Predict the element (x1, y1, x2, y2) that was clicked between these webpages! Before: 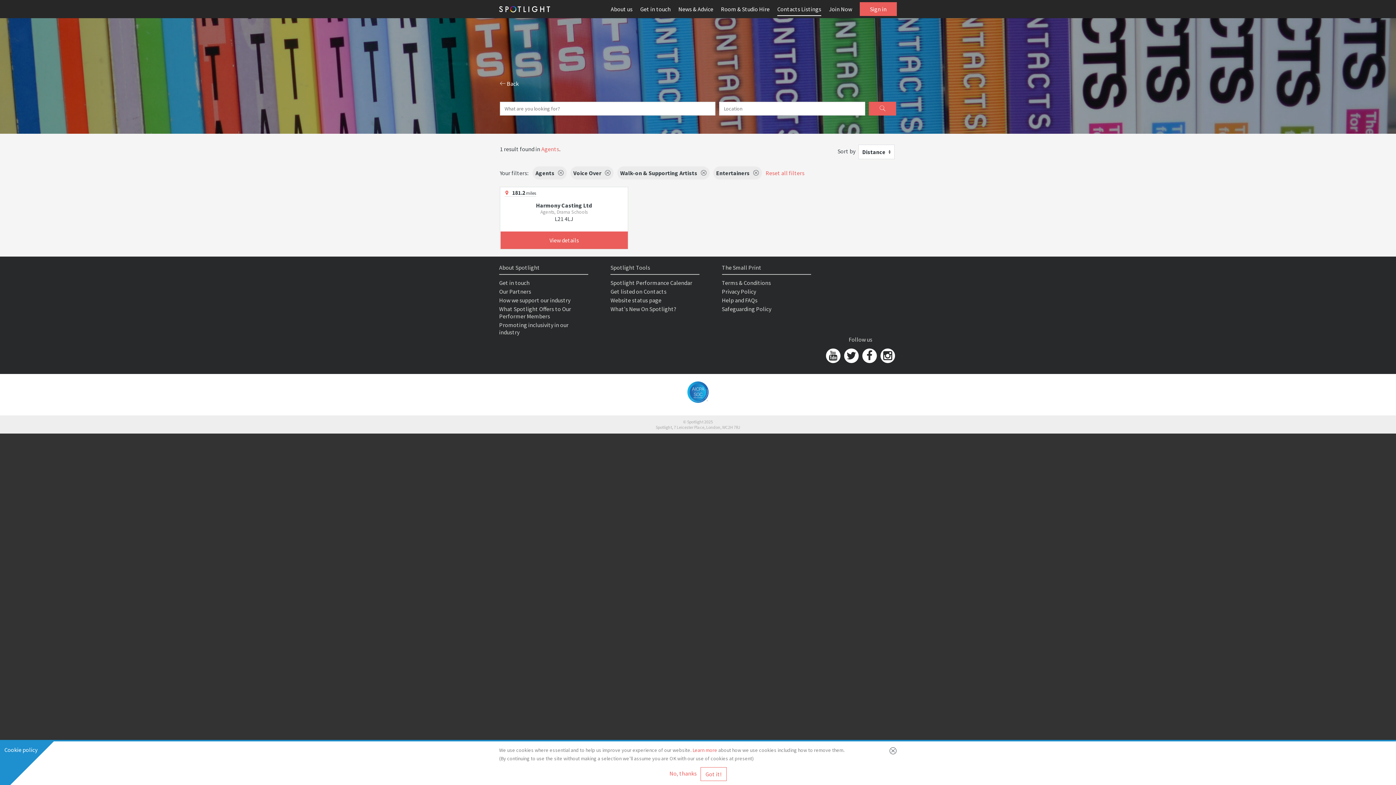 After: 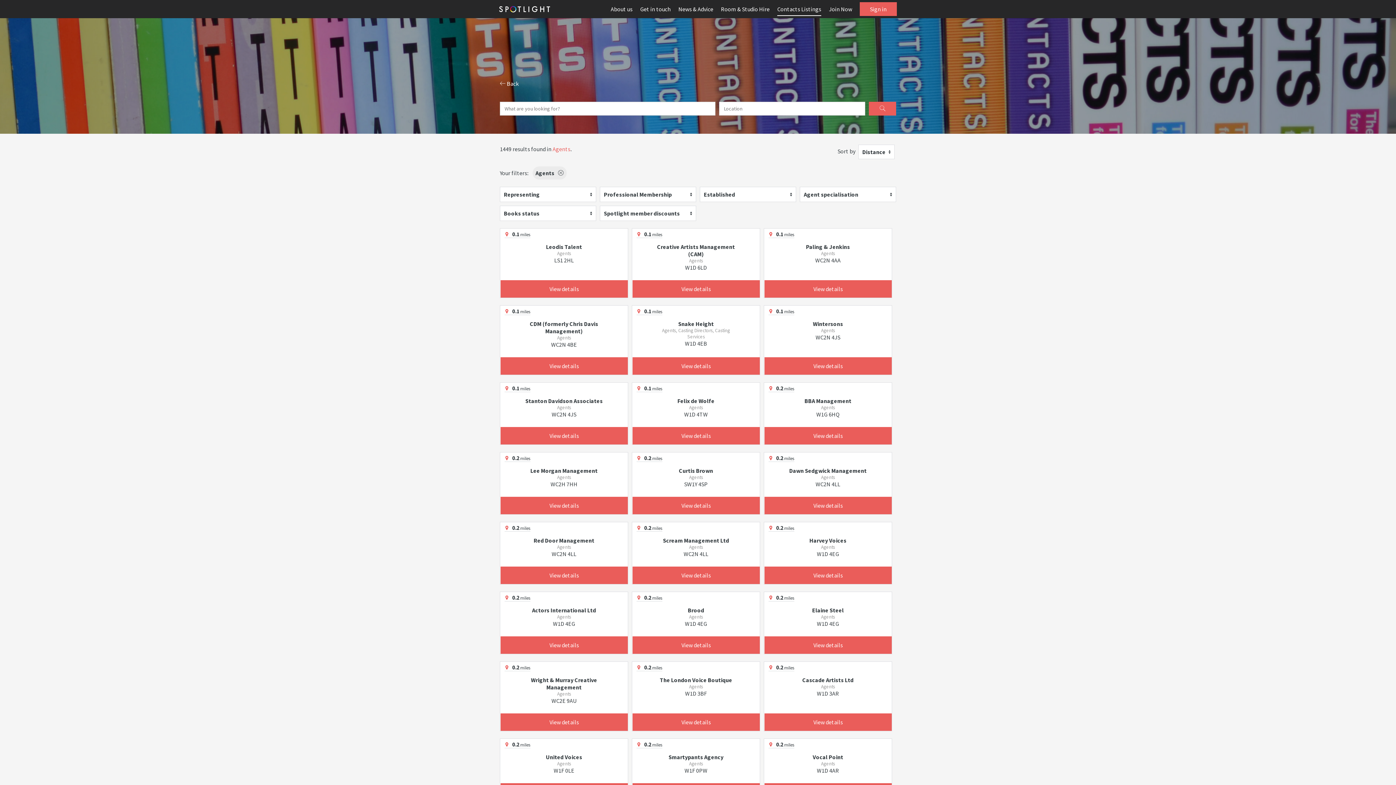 Action: bbox: (765, 169, 804, 176) label: Reset all filters